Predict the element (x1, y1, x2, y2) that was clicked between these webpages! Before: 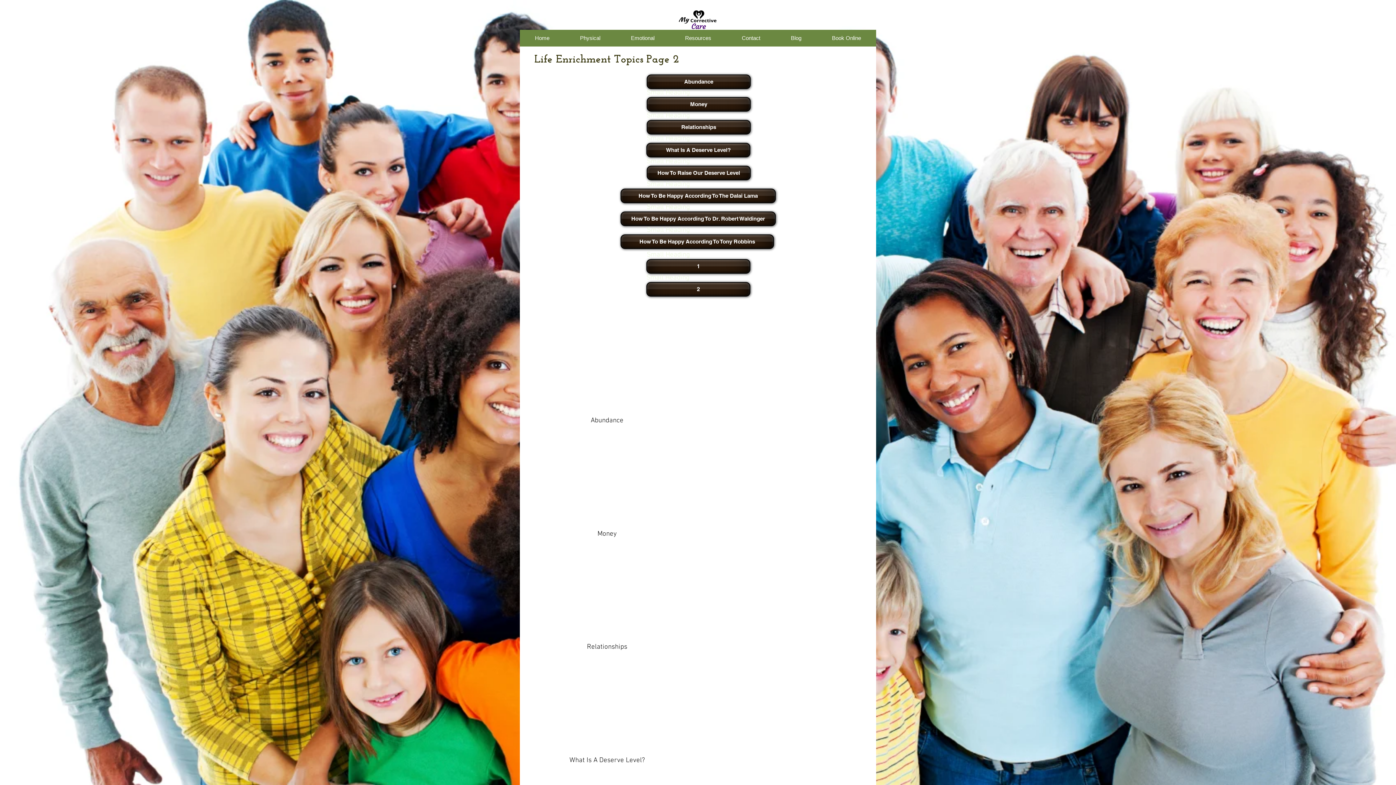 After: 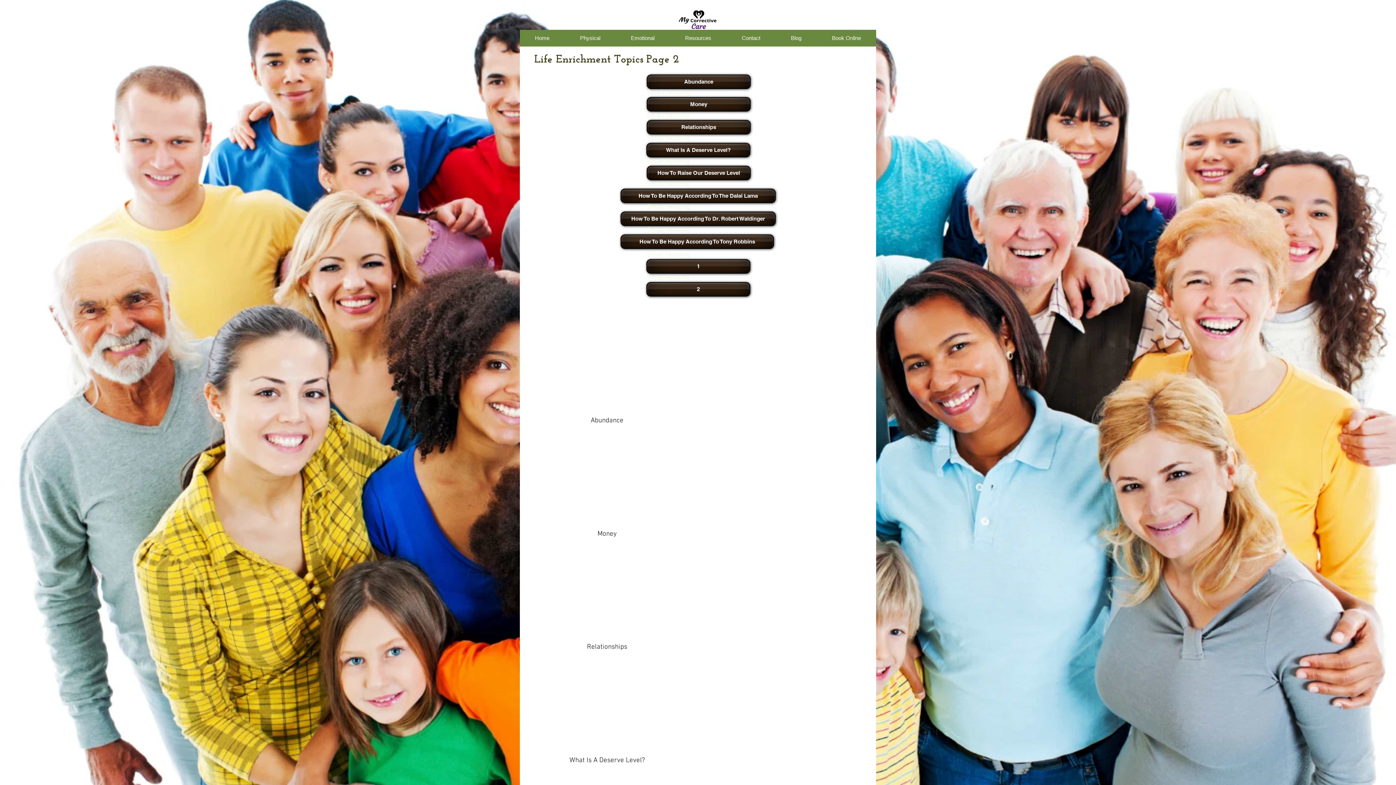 Action: bbox: (520, 29, 564, 46) label: Home